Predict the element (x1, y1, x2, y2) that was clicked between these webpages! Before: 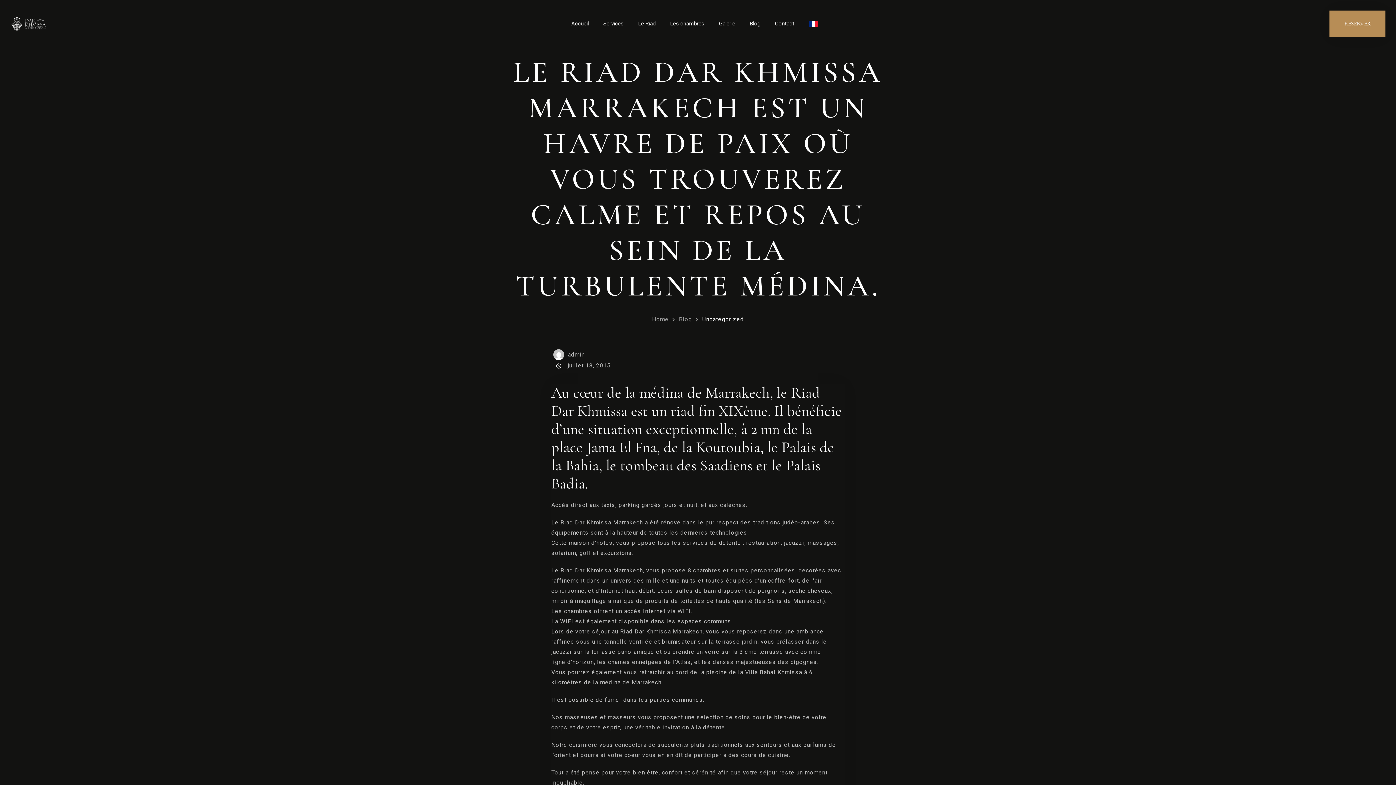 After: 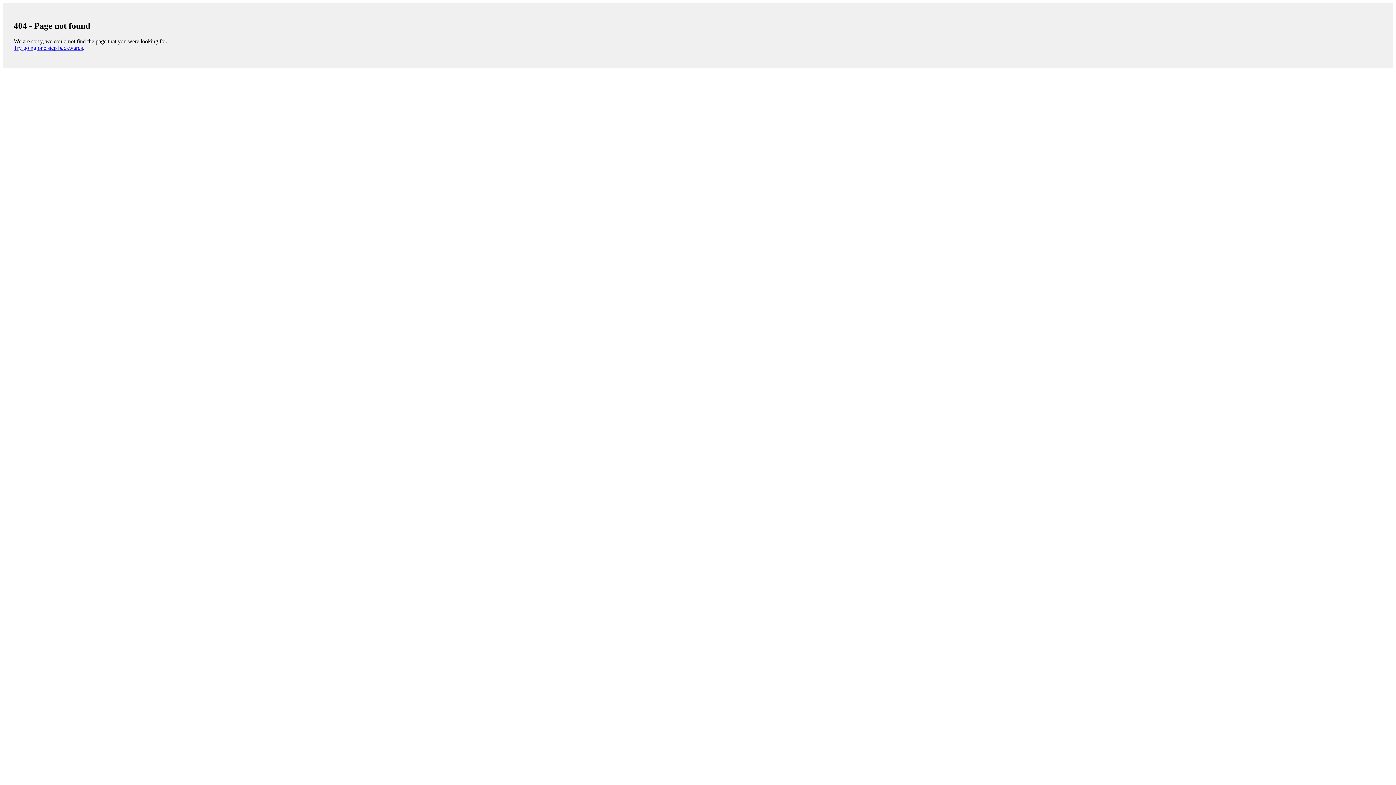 Action: label: RÉSERVER bbox: (1330, 10, 1385, 36)